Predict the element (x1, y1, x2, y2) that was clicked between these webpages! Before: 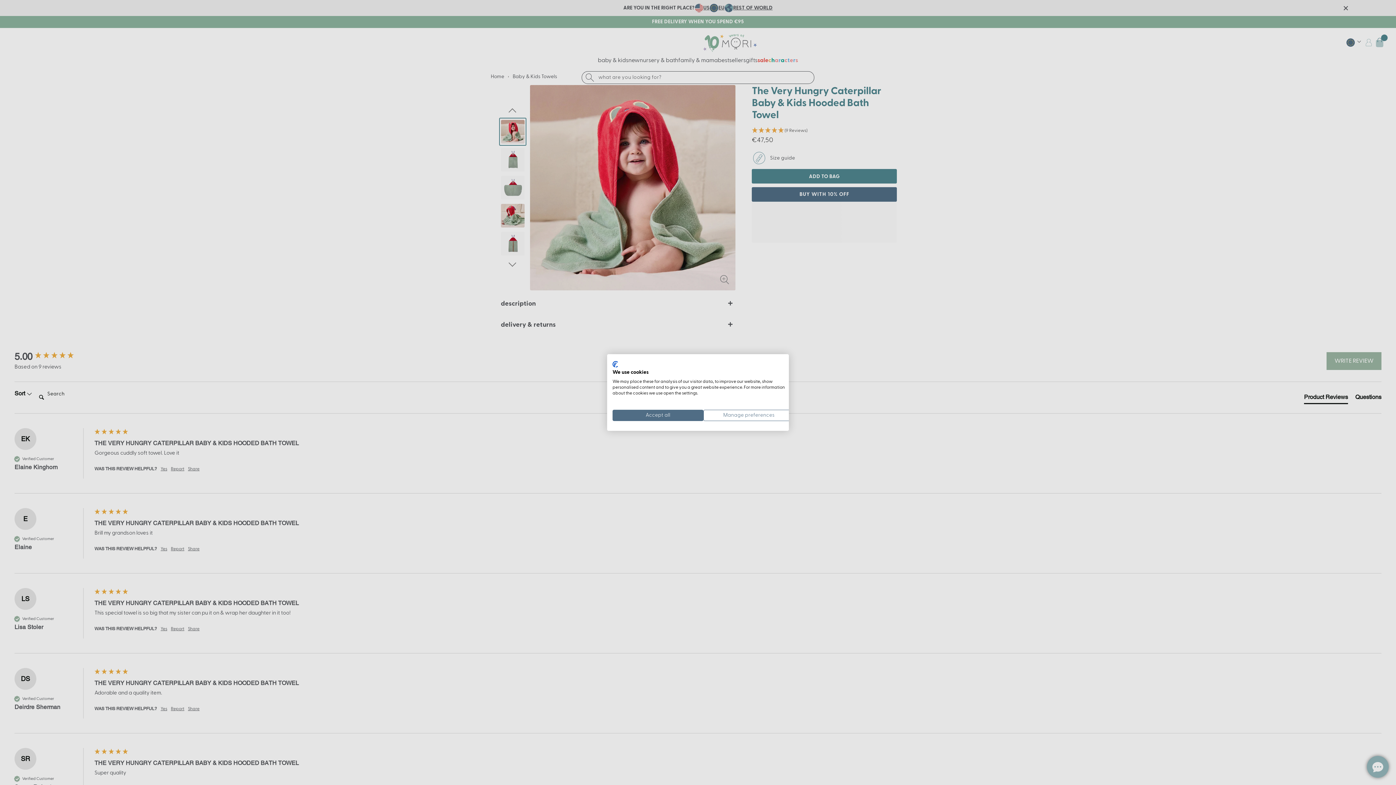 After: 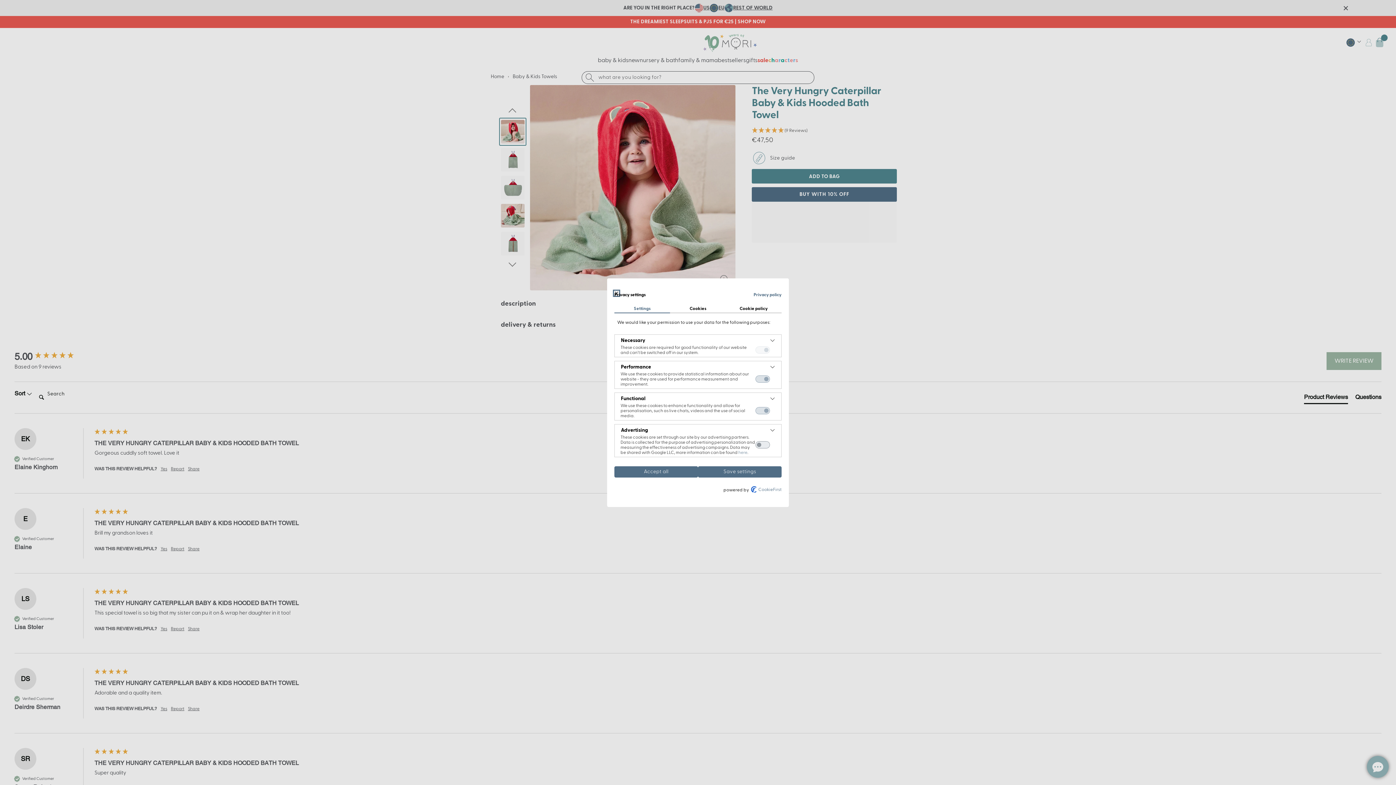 Action: label: Adjust cookie preferences bbox: (703, 410, 794, 421)